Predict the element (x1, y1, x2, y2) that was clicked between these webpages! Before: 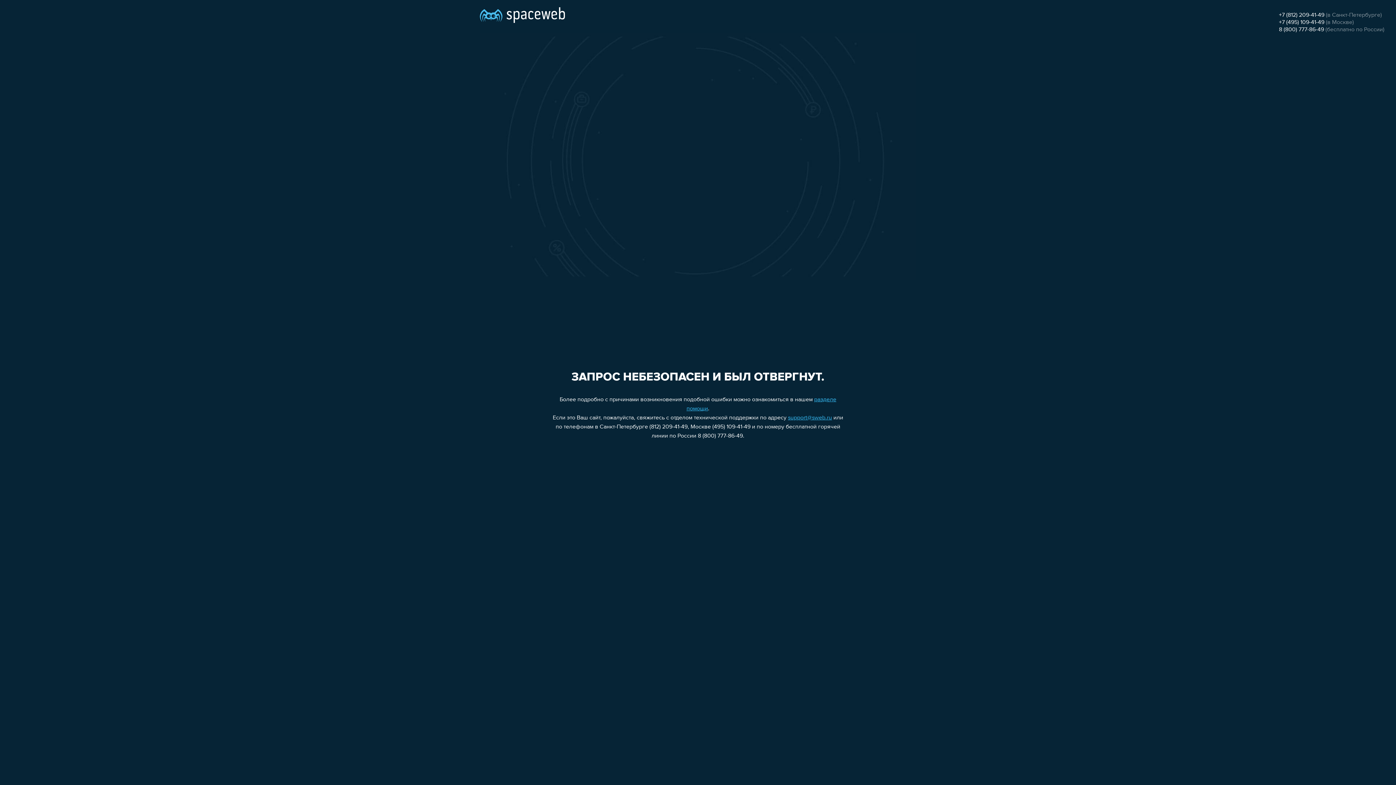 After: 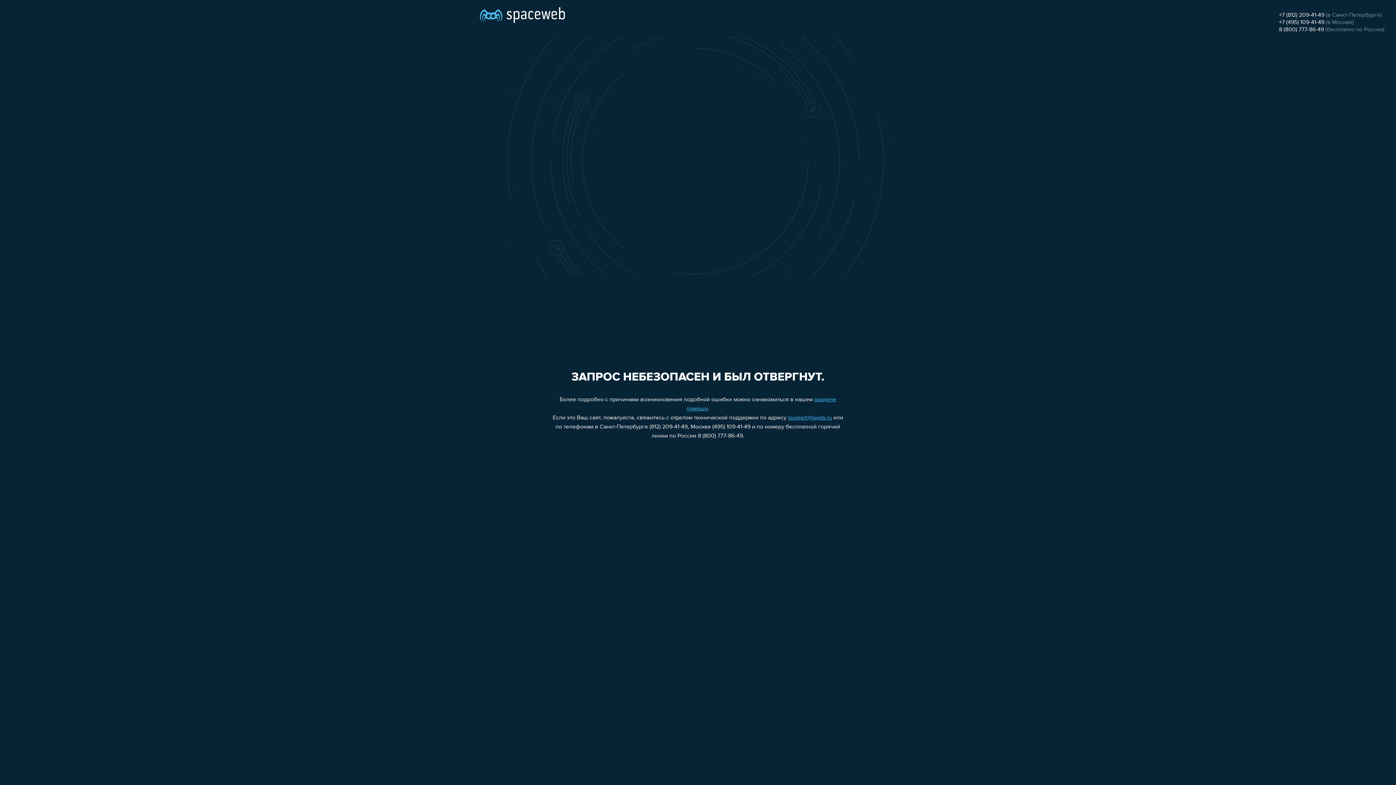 Action: bbox: (1279, 26, 1324, 32) label: 8 (800) 777-86-49